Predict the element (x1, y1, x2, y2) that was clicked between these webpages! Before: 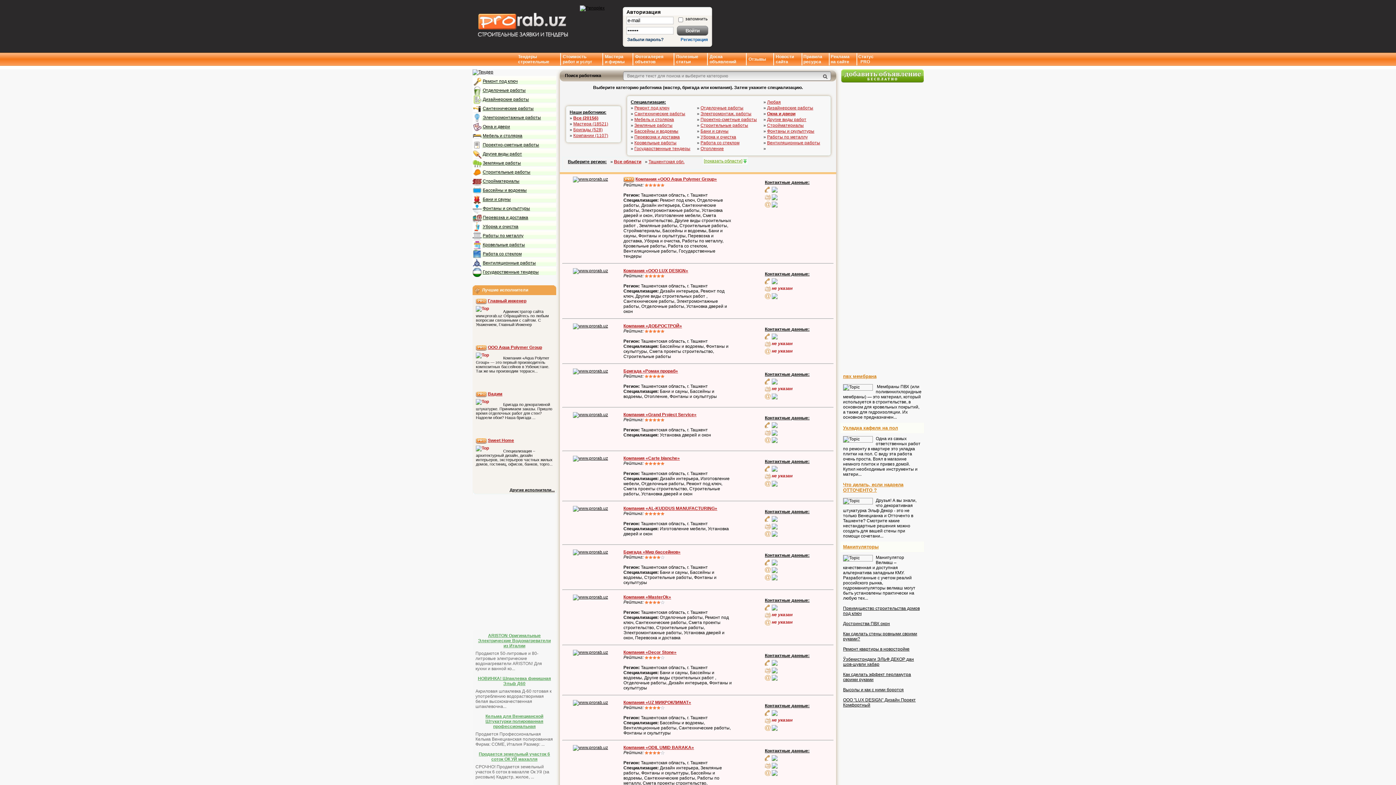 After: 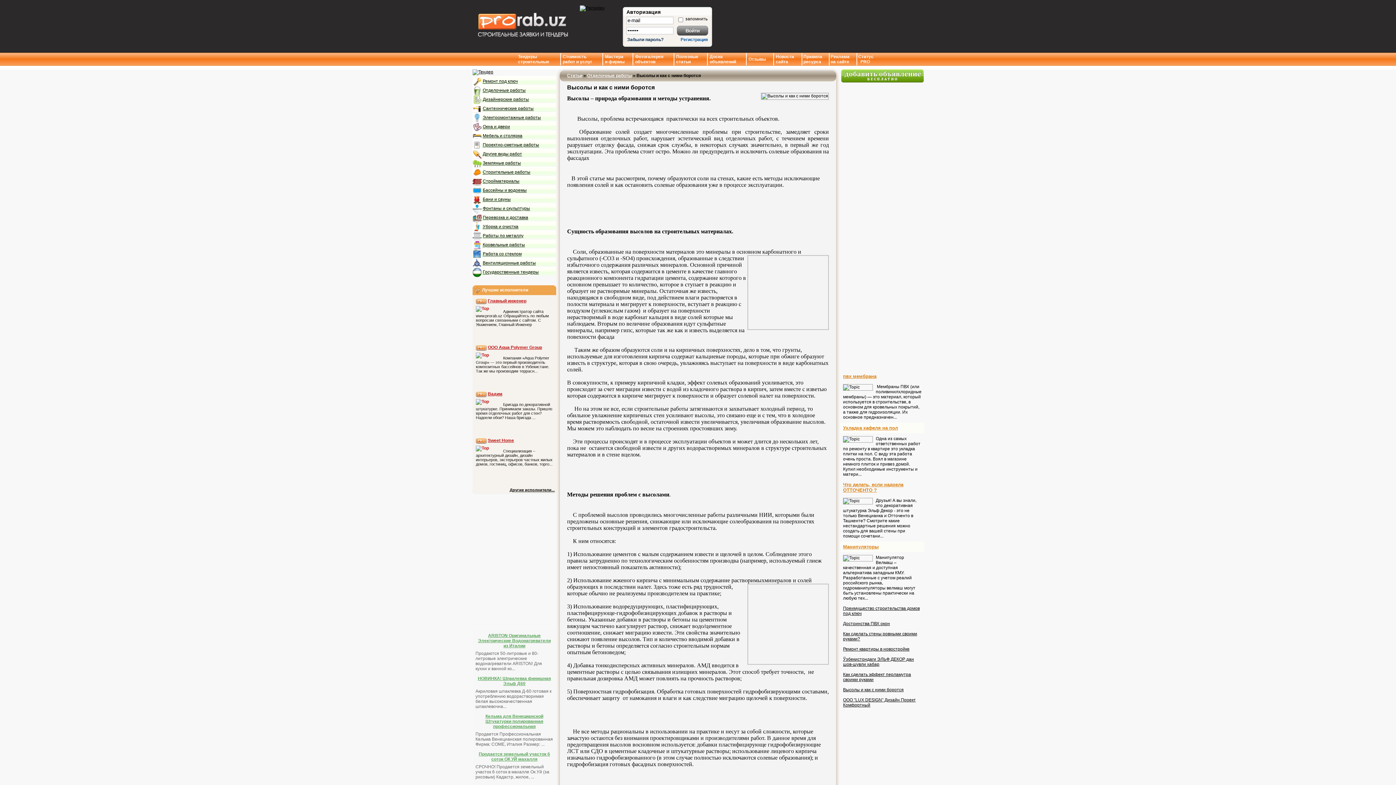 Action: label: Высолы и как с ними боротся bbox: (843, 687, 904, 692)